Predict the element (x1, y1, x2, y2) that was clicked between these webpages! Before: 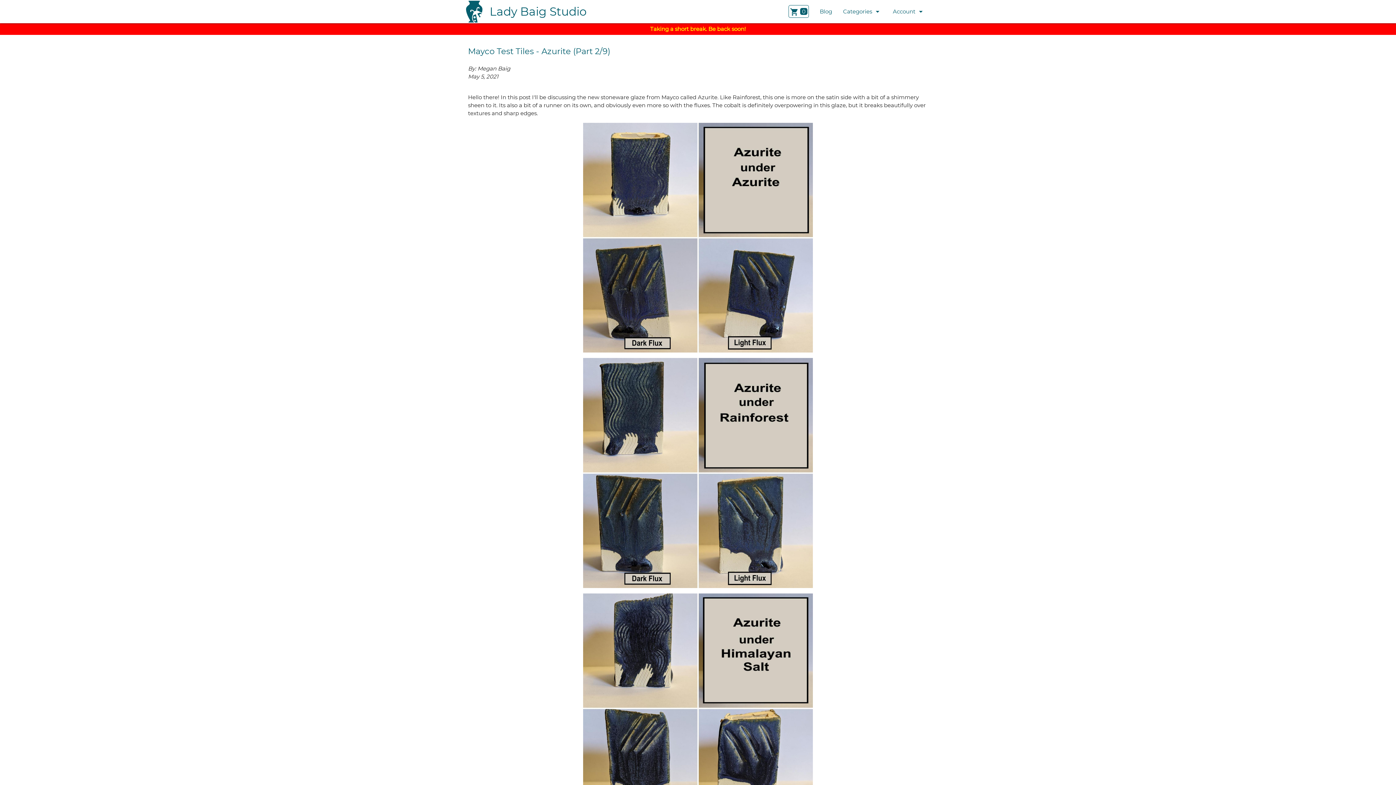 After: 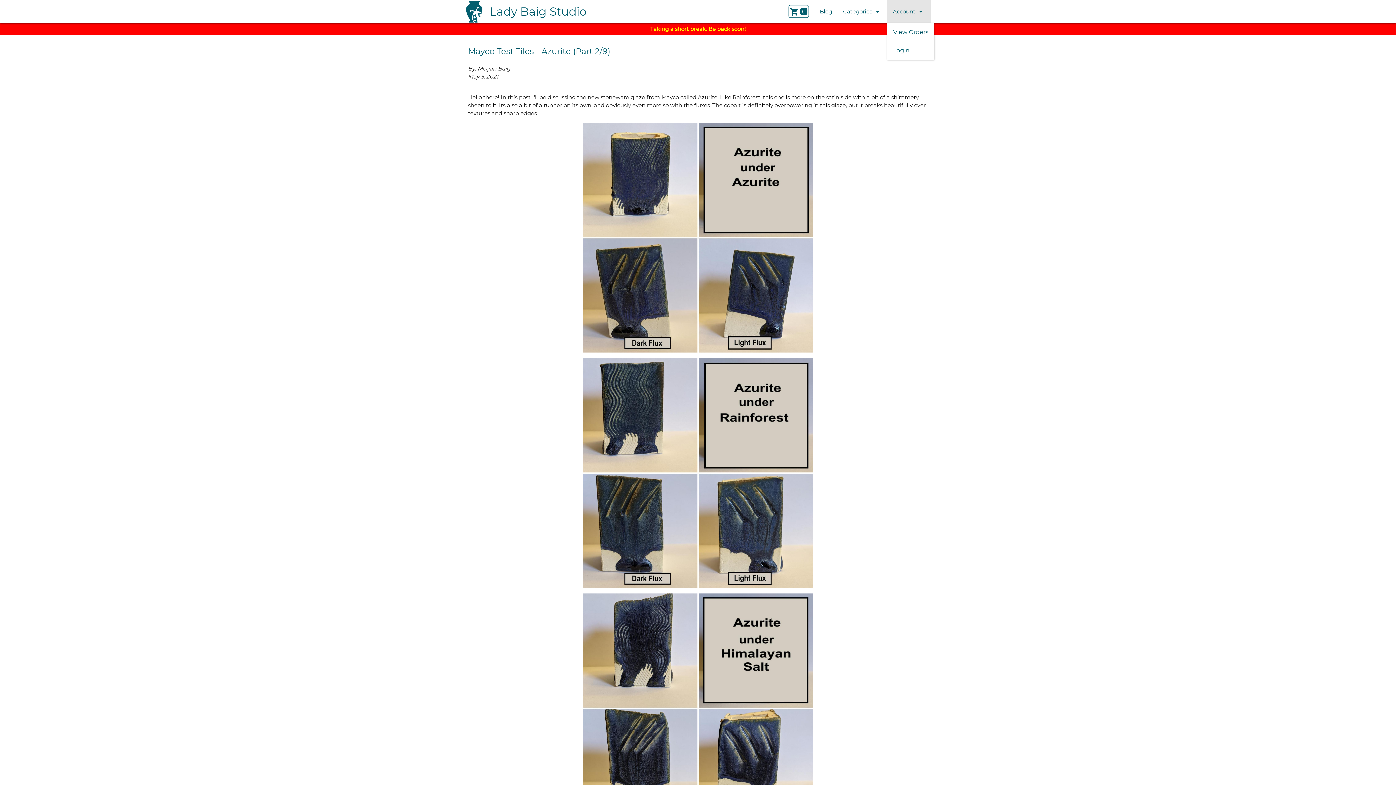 Action: bbox: (887, 0, 930, 23) label: Account
arrow_drop_down